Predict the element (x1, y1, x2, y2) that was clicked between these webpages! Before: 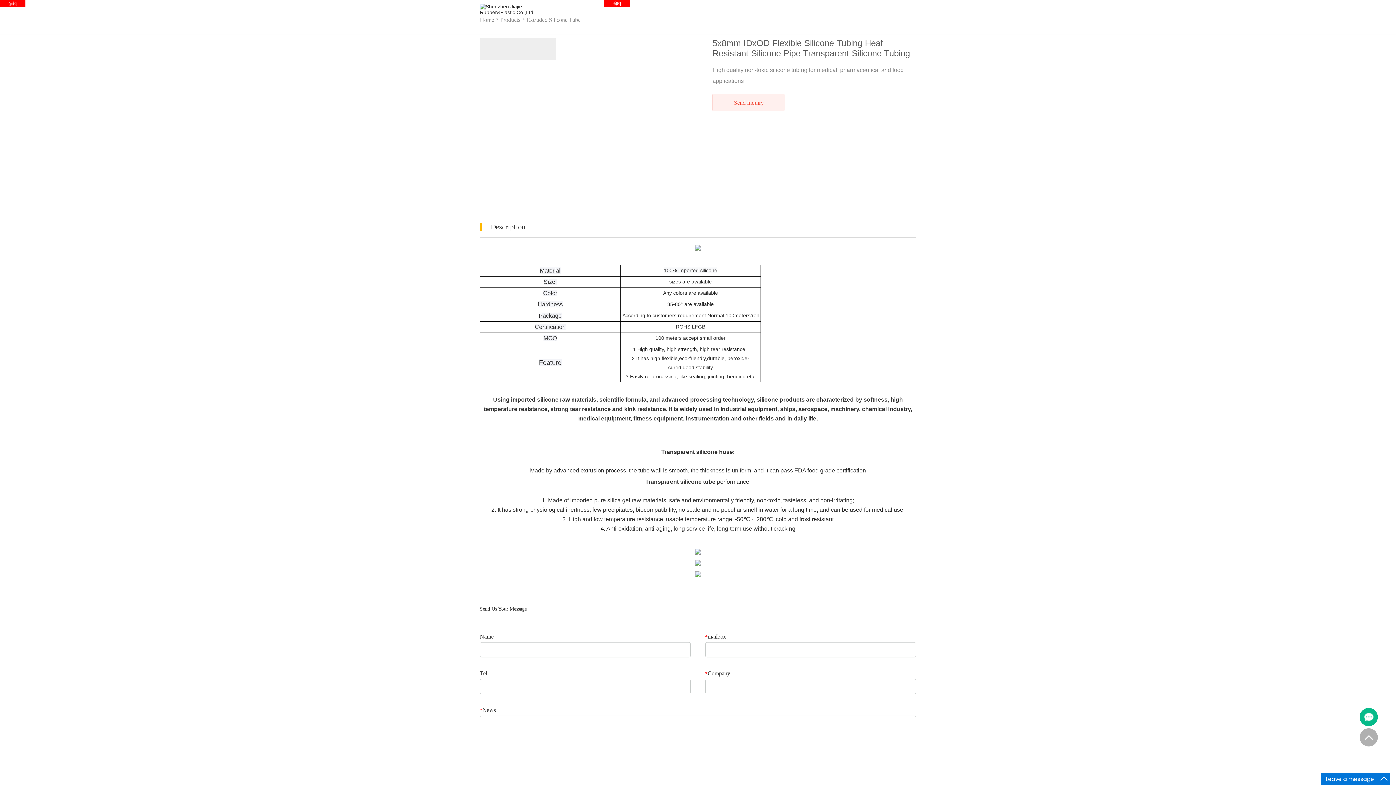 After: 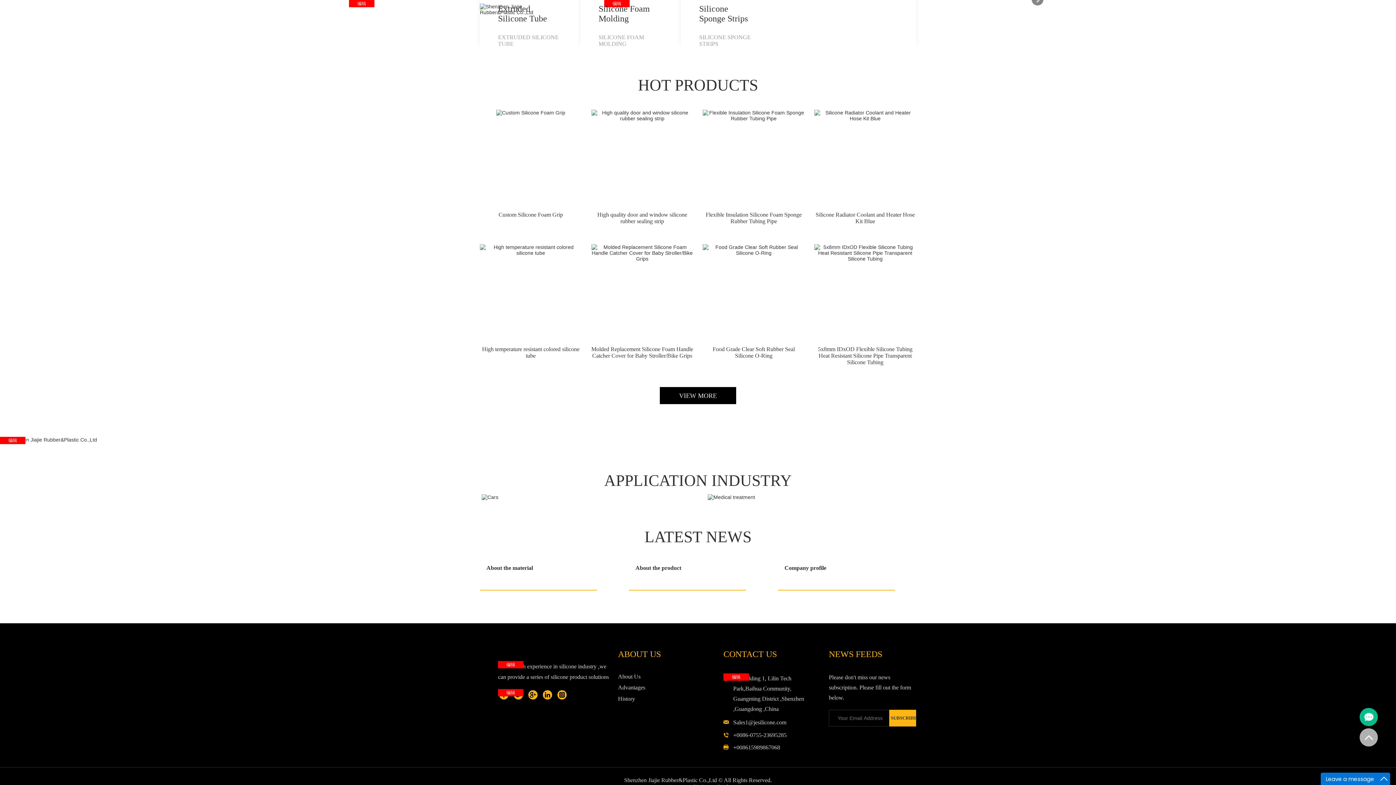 Action: bbox: (608, 0, 625, 34) label: HOME